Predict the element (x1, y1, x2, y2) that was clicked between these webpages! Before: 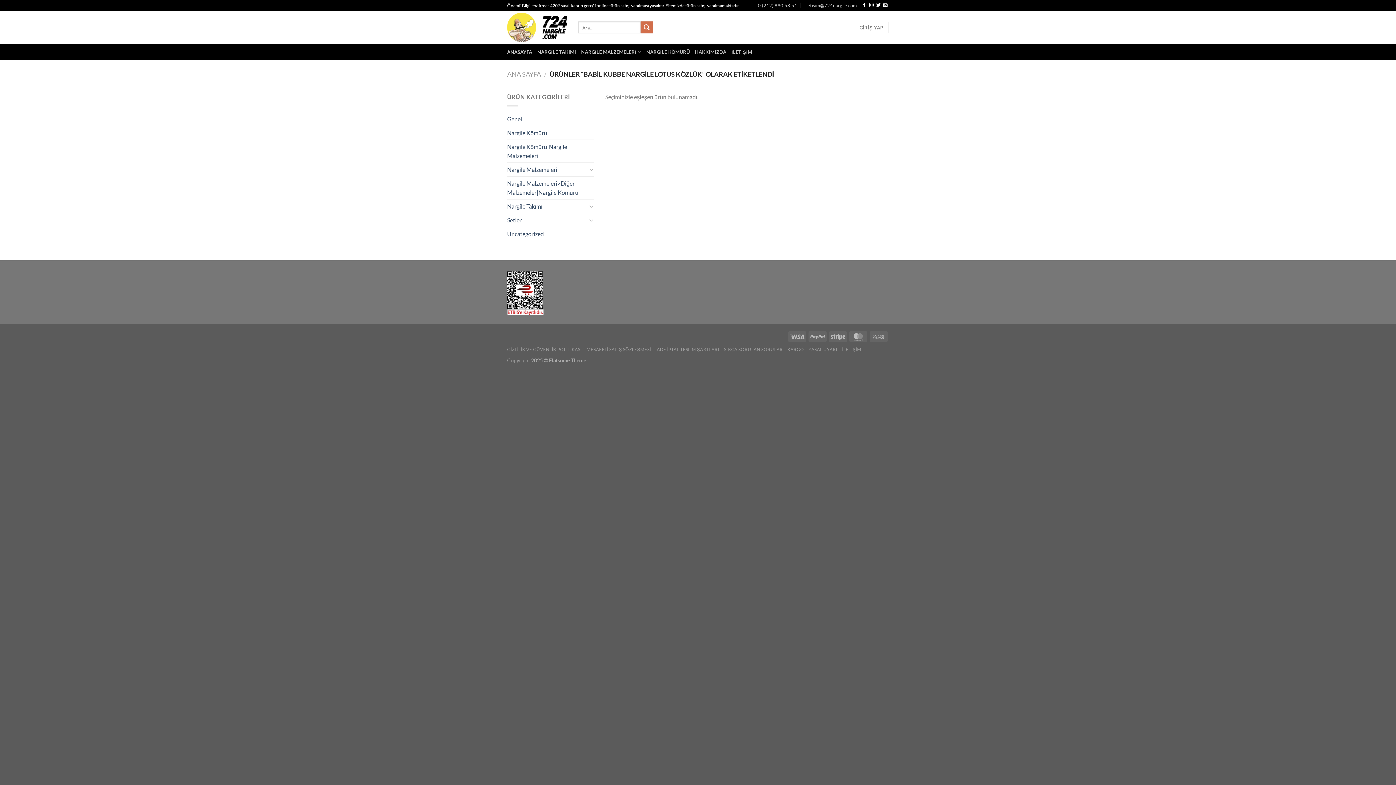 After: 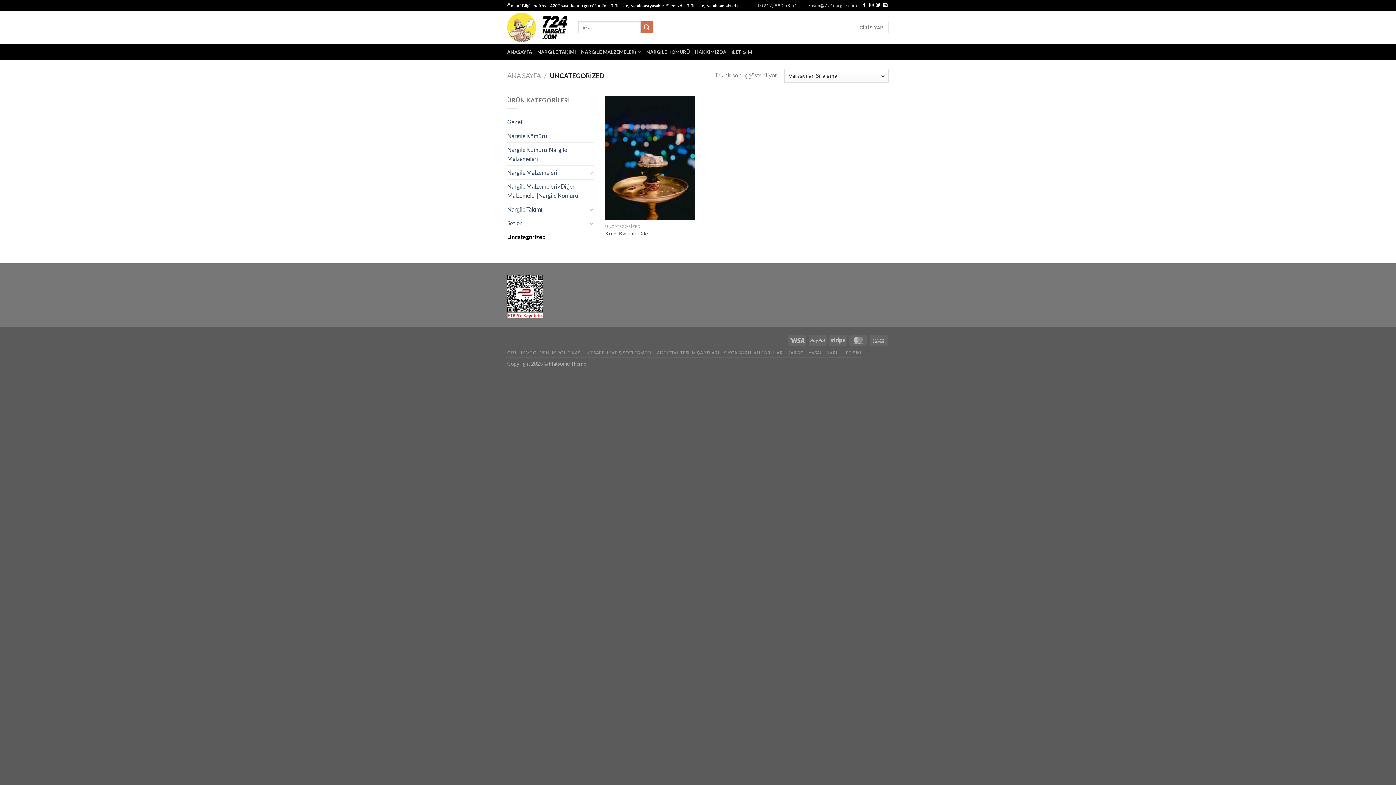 Action: bbox: (507, 227, 594, 240) label: Uncategorized